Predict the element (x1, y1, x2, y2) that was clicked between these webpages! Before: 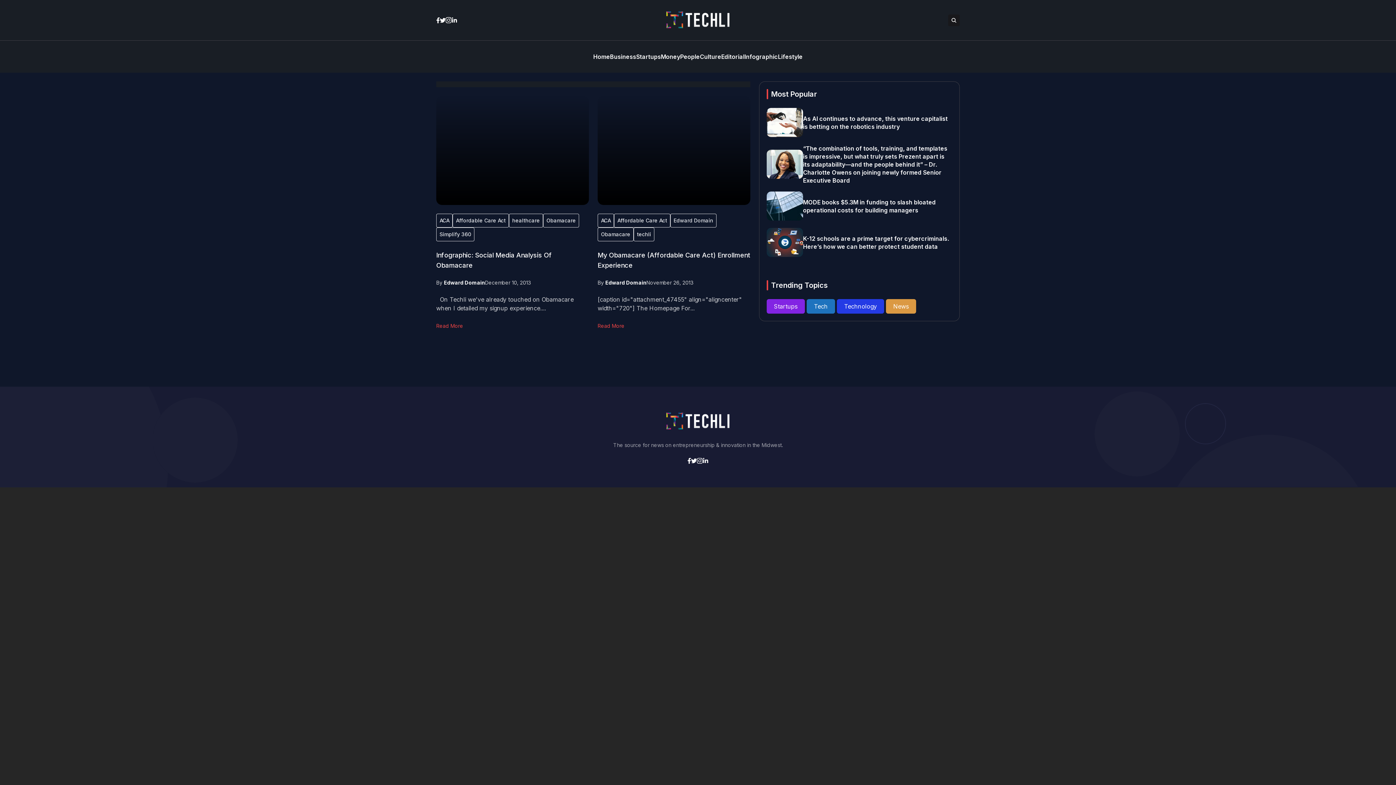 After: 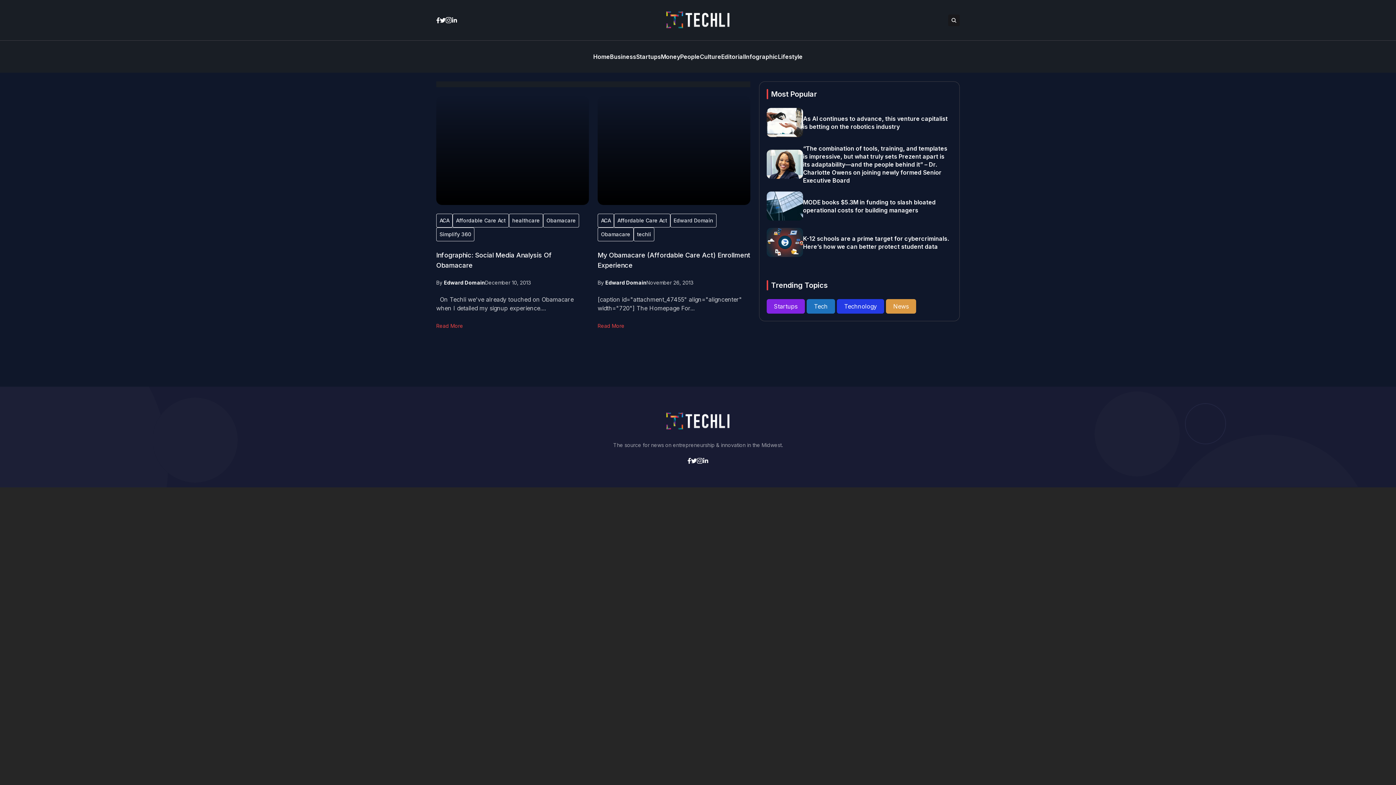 Action: label: Obamacare bbox: (597, 227, 633, 241)